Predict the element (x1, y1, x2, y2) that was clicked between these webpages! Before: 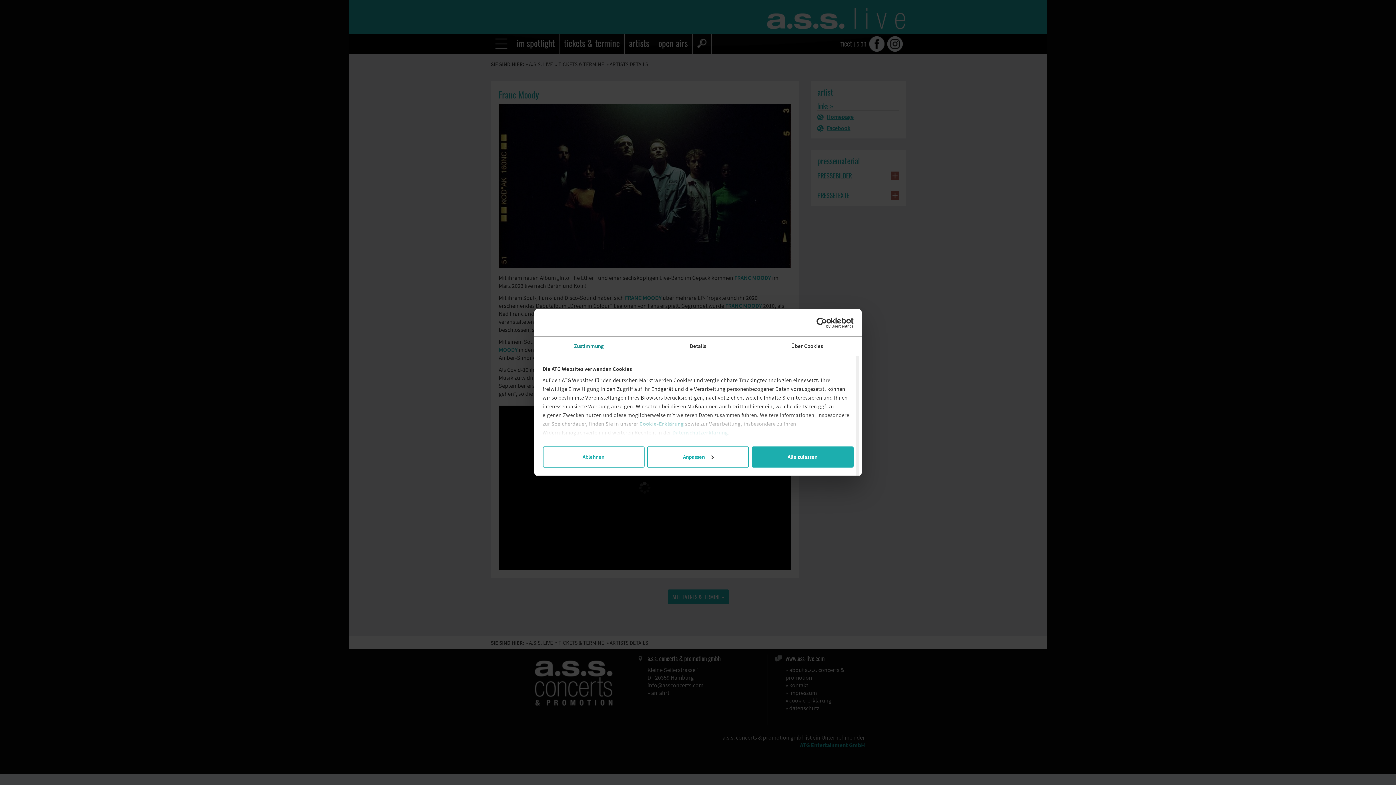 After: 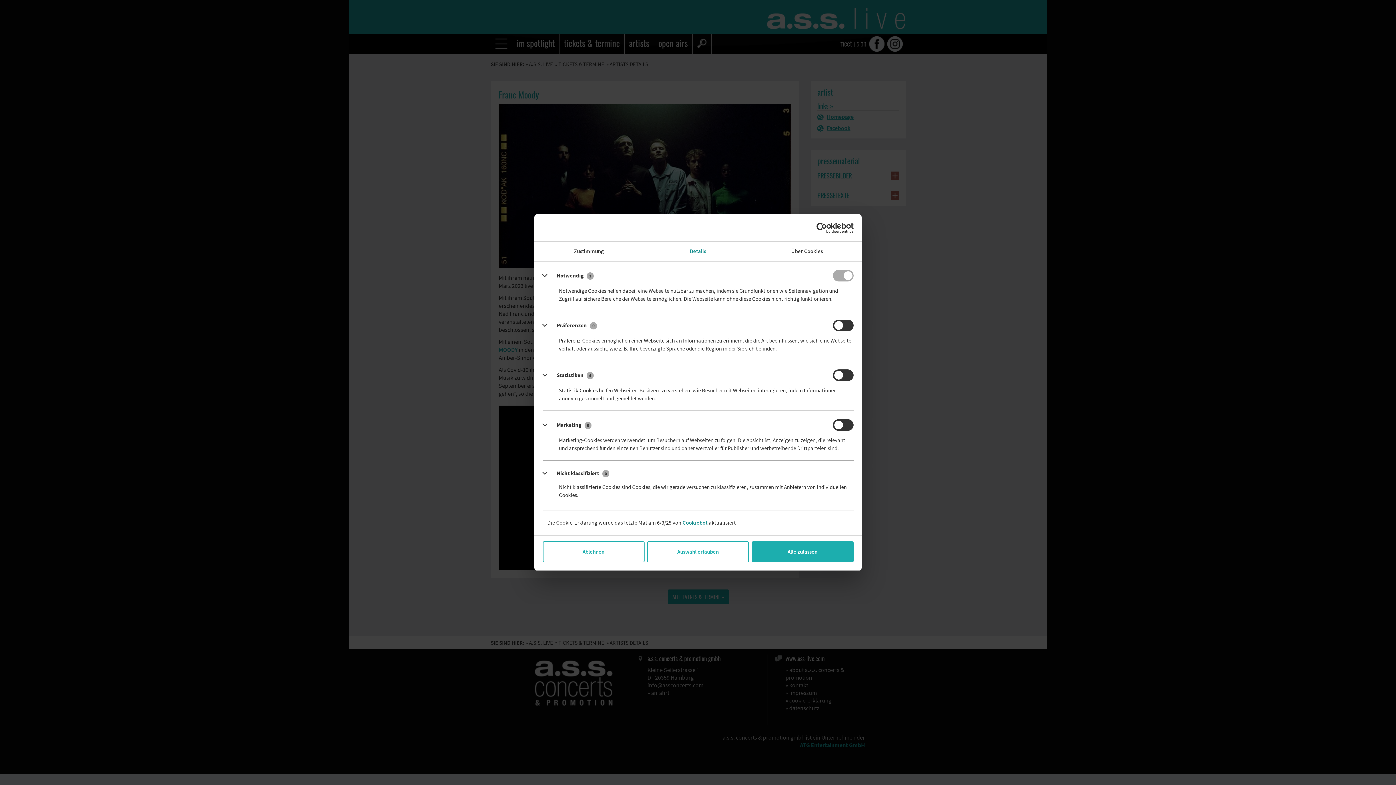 Action: bbox: (643, 336, 752, 356) label: Details